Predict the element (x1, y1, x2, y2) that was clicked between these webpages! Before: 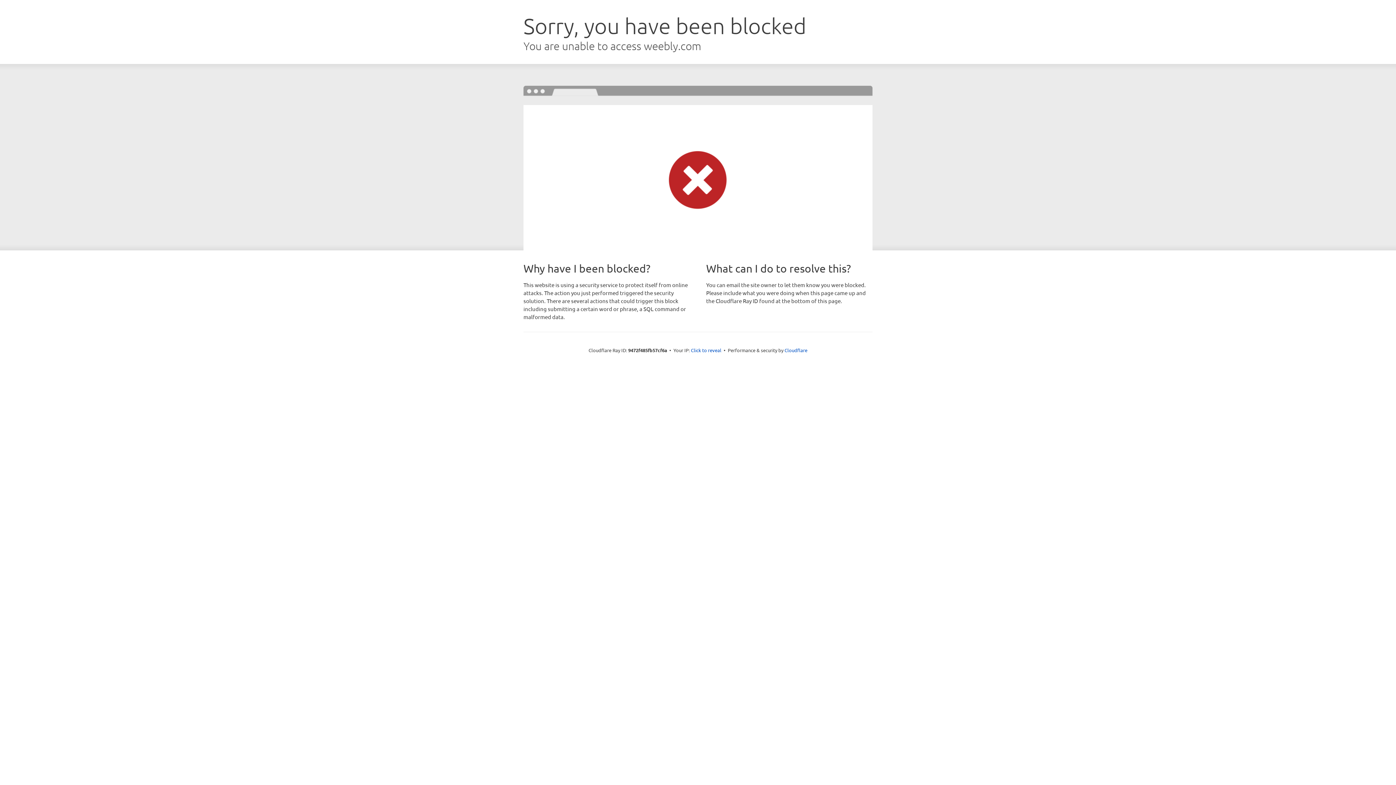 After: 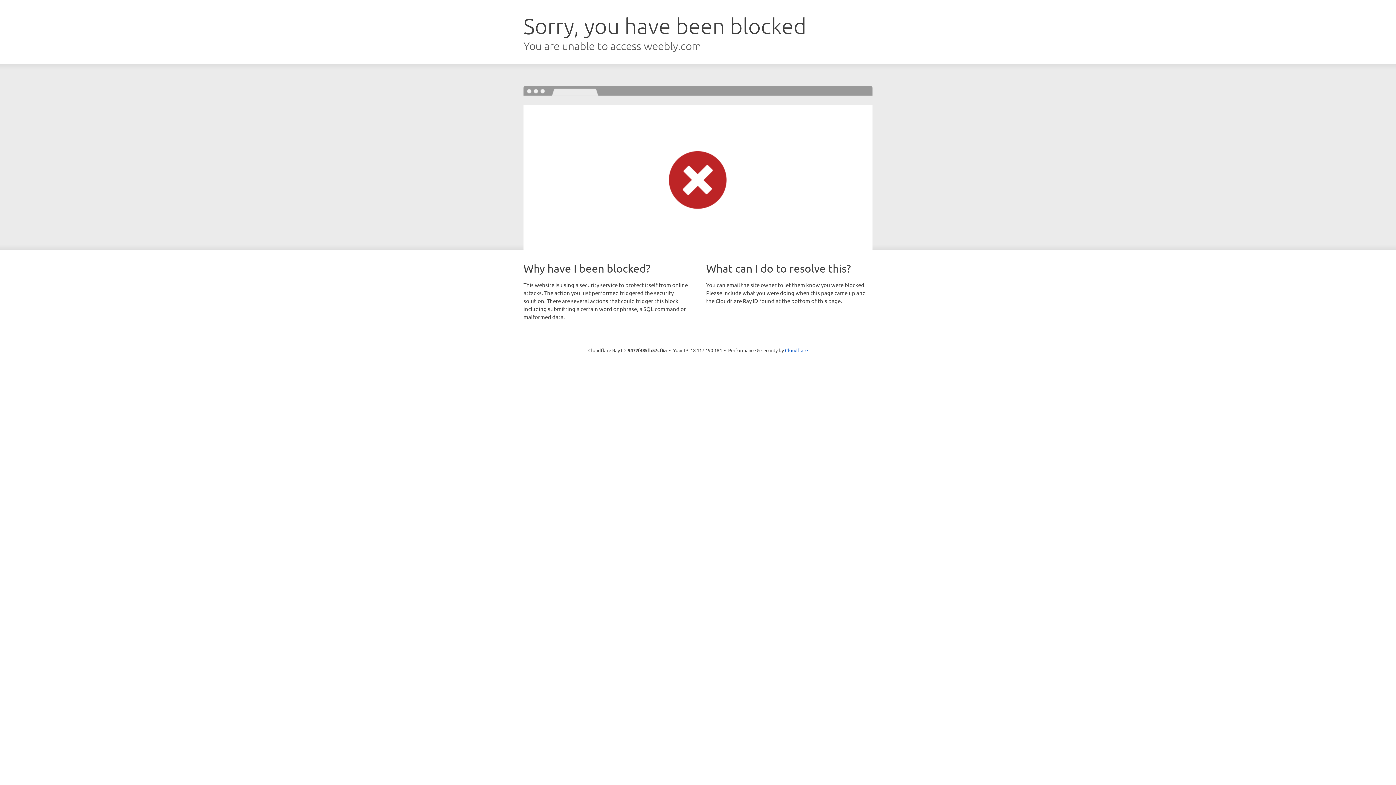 Action: label: Click to reveal bbox: (691, 346, 721, 353)